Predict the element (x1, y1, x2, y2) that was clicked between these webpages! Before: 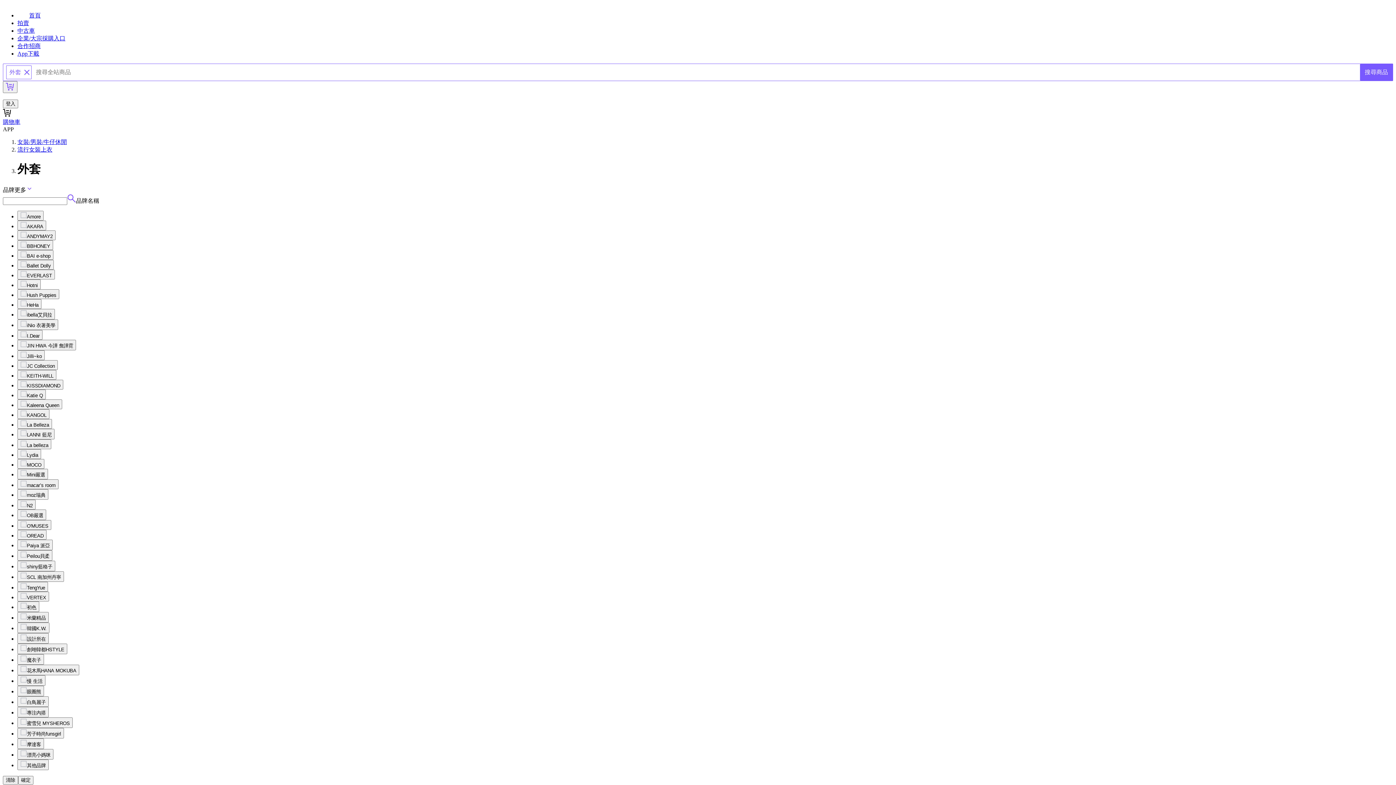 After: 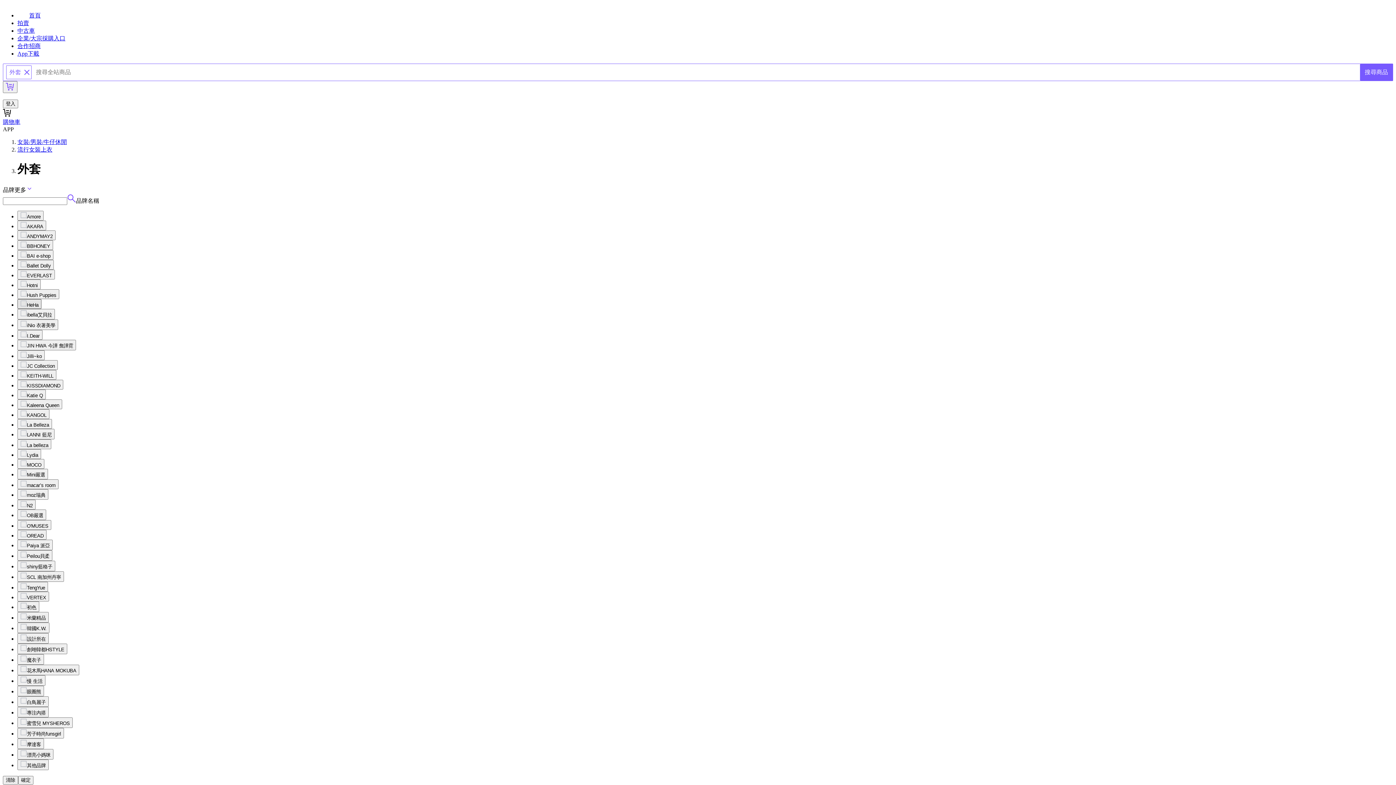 Action: bbox: (17, 299, 41, 309) label: HeHa